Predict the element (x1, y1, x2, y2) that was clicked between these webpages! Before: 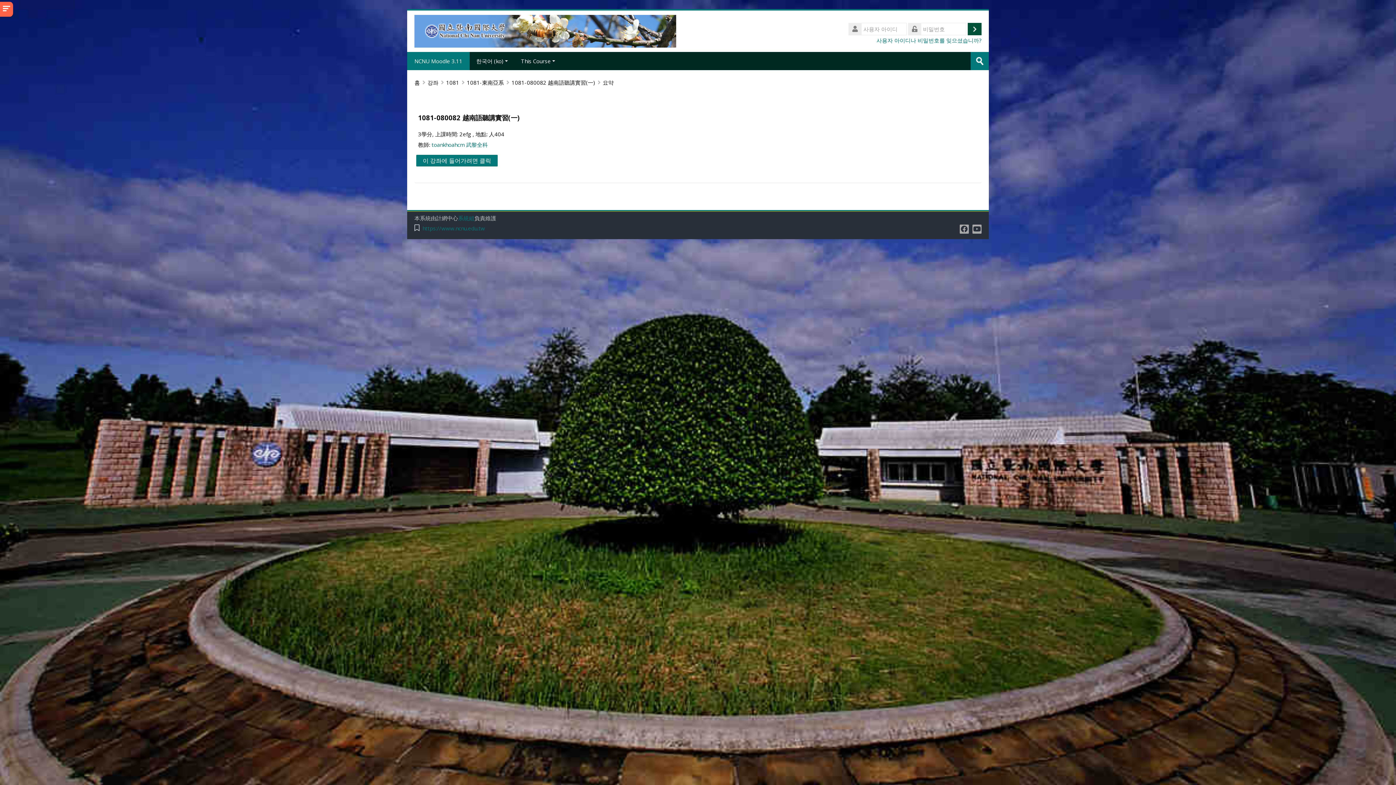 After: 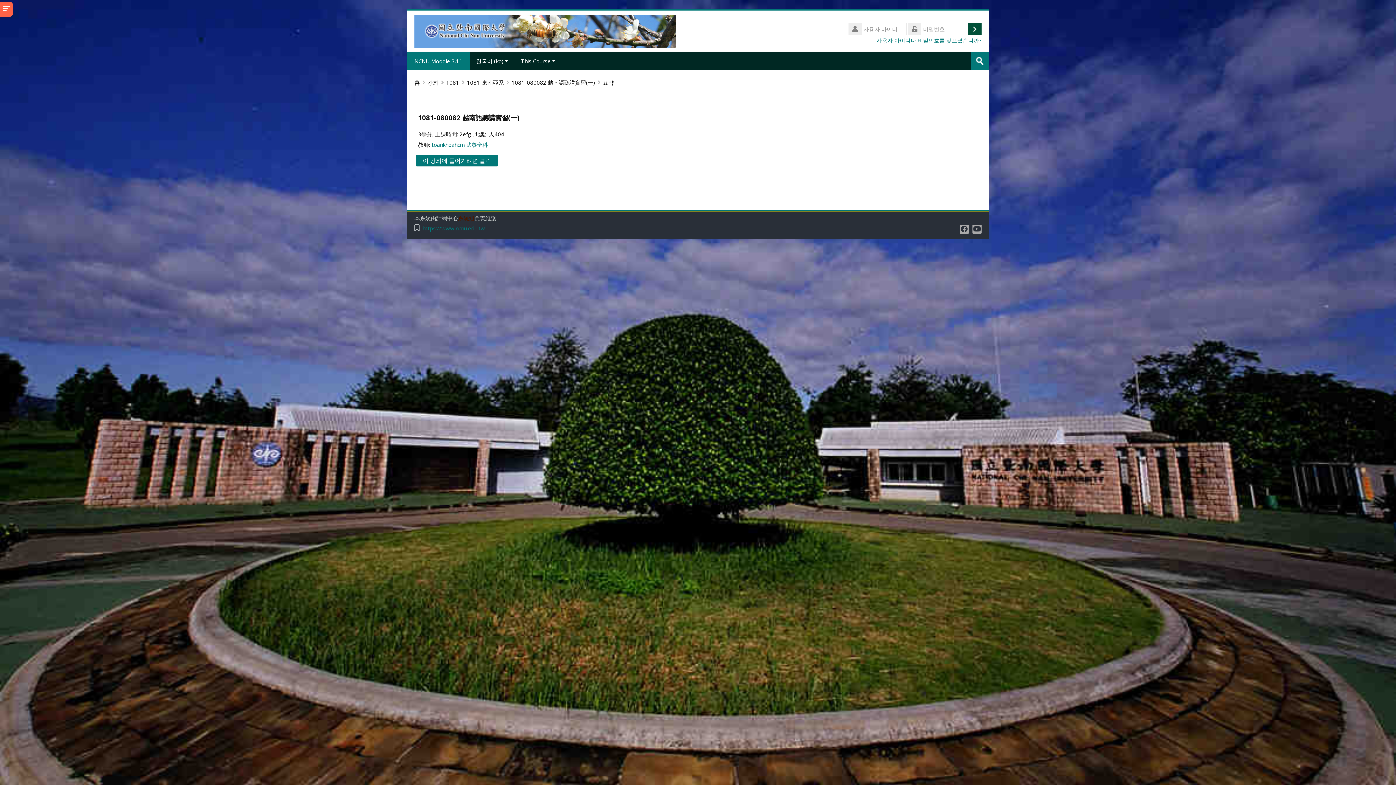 Action: bbox: (458, 215, 474, 220) label: 系統組